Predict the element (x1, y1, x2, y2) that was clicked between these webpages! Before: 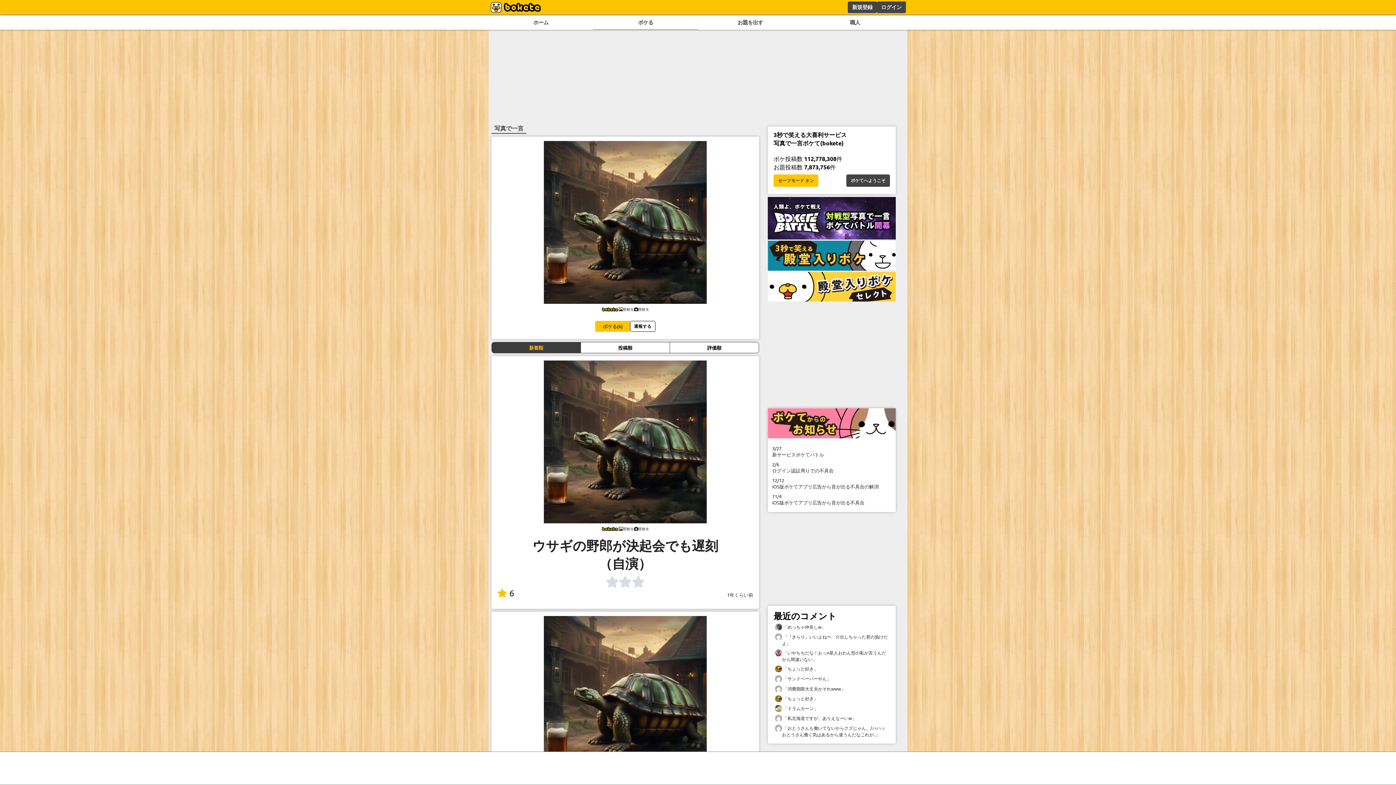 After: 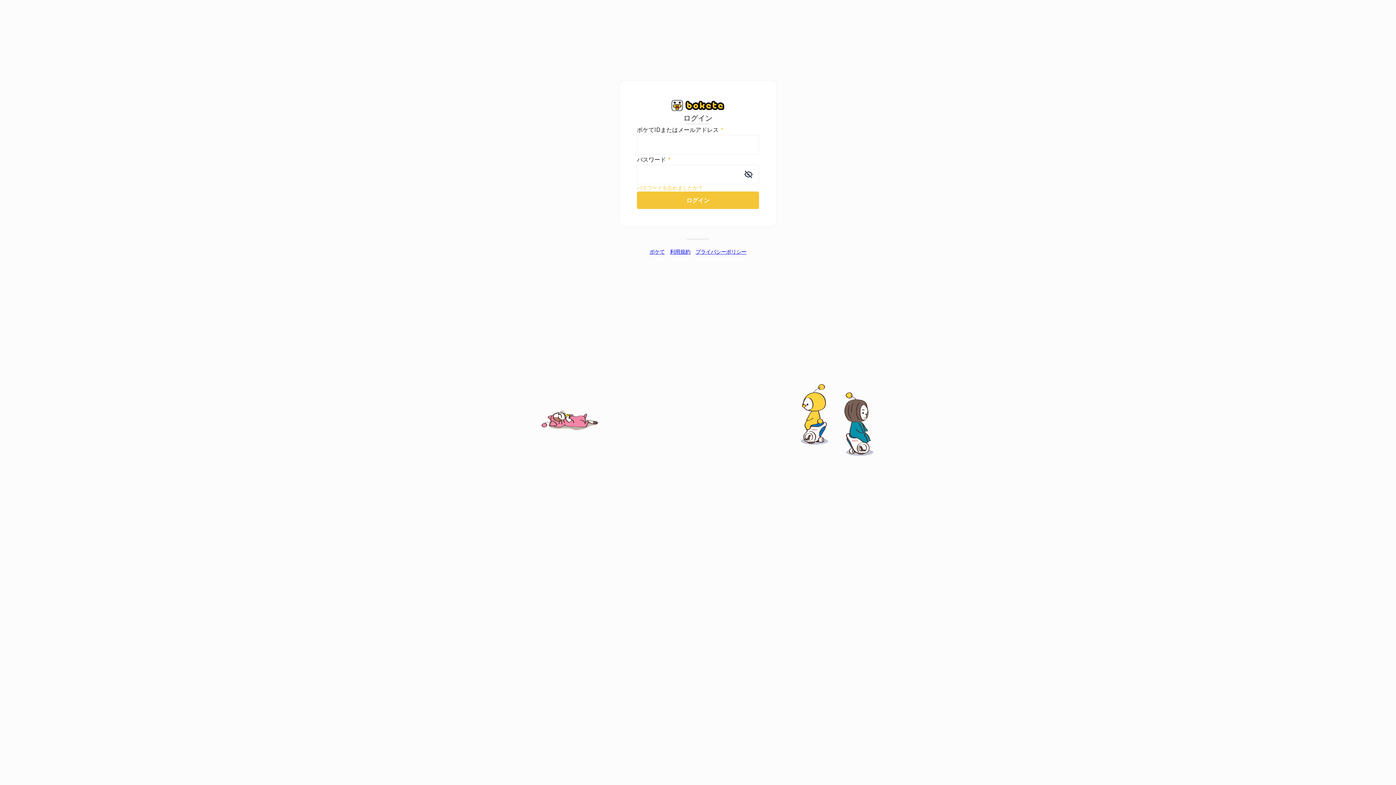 Action: label: ログイン bbox: (877, 1, 906, 13)